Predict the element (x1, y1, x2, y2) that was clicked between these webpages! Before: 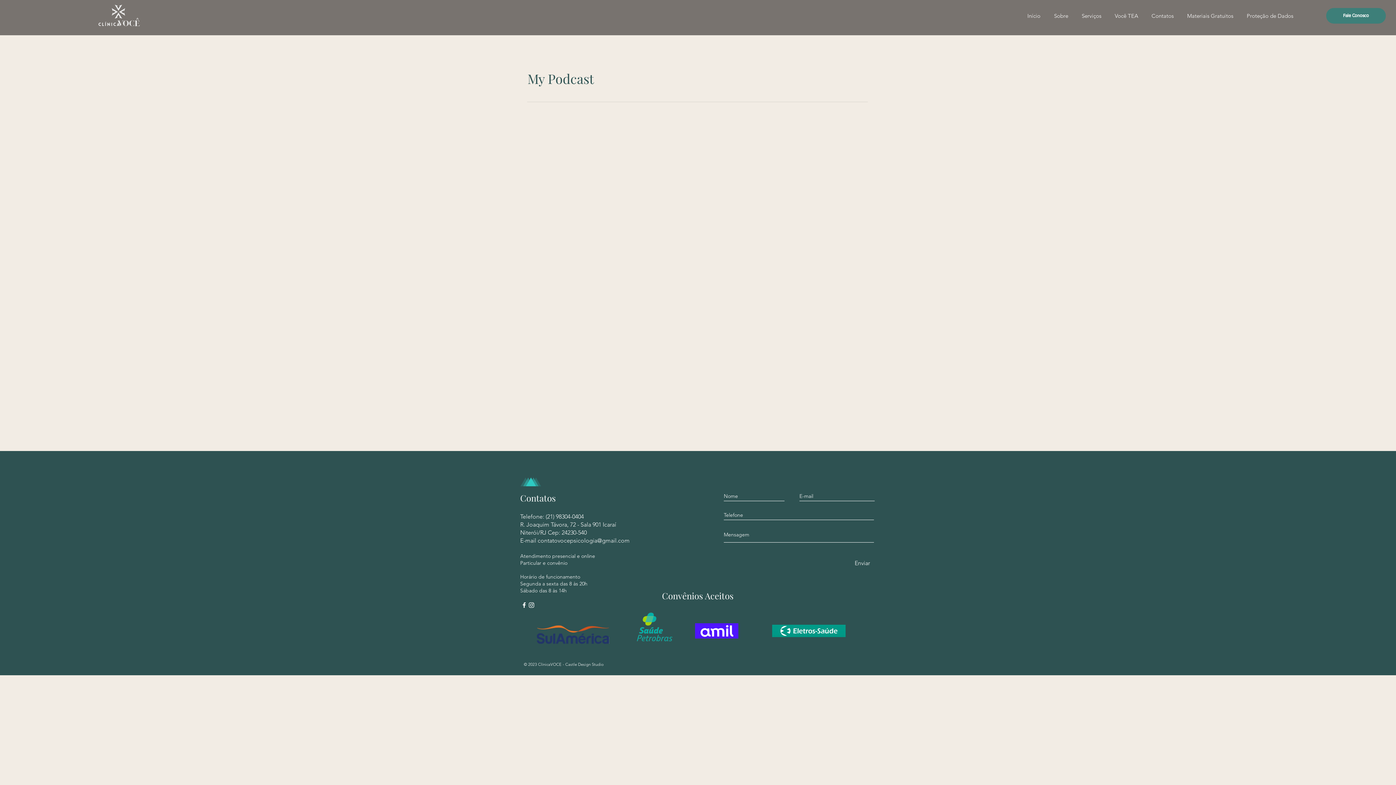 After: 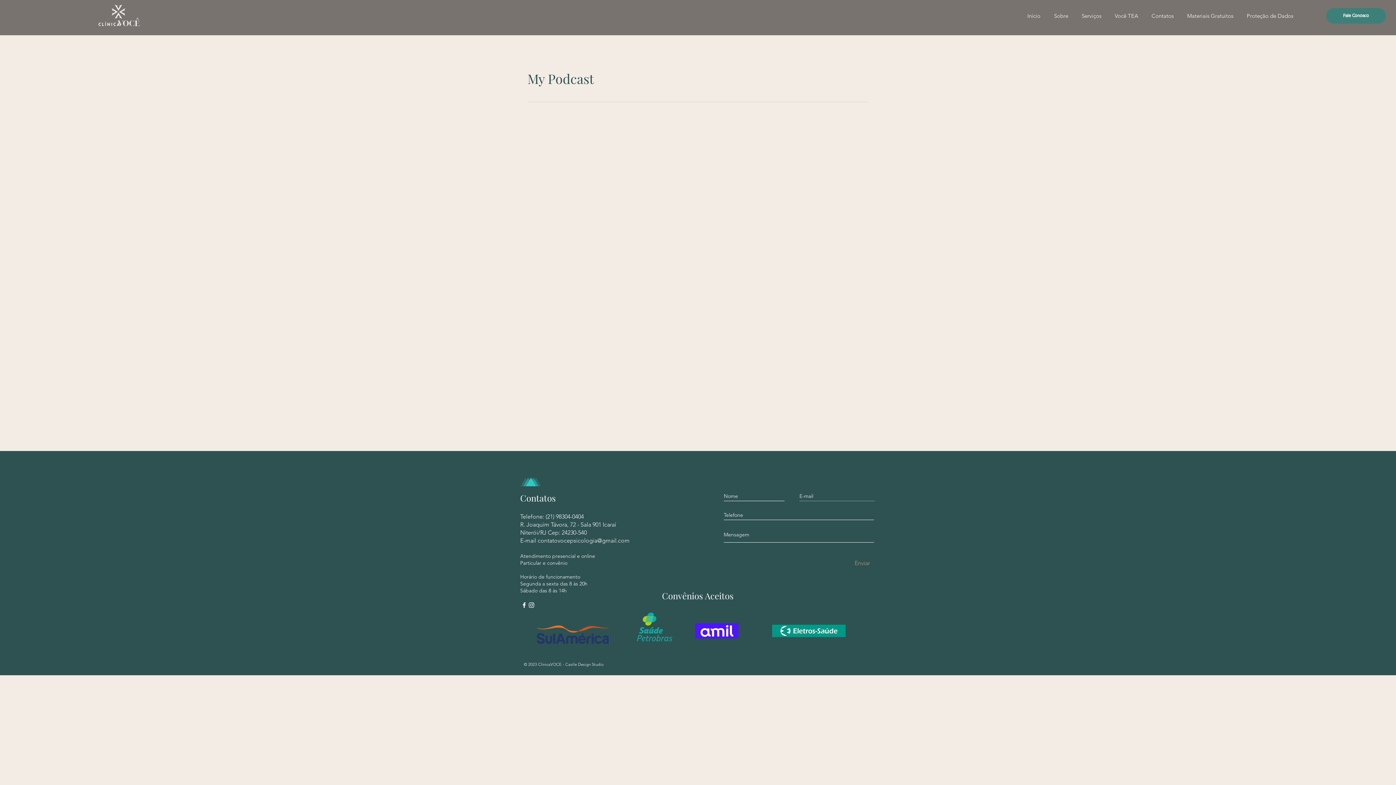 Action: bbox: (854, 559, 874, 568) label: Enviar